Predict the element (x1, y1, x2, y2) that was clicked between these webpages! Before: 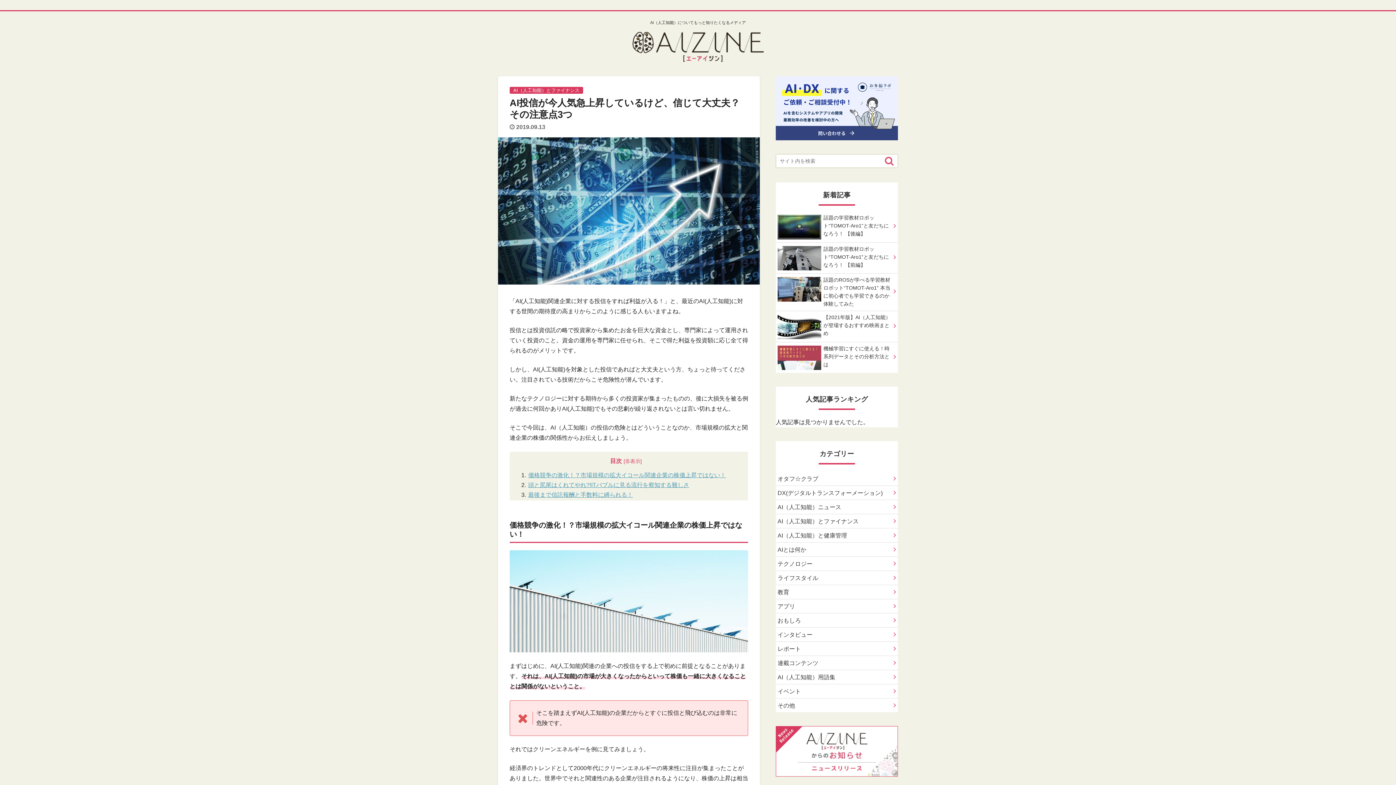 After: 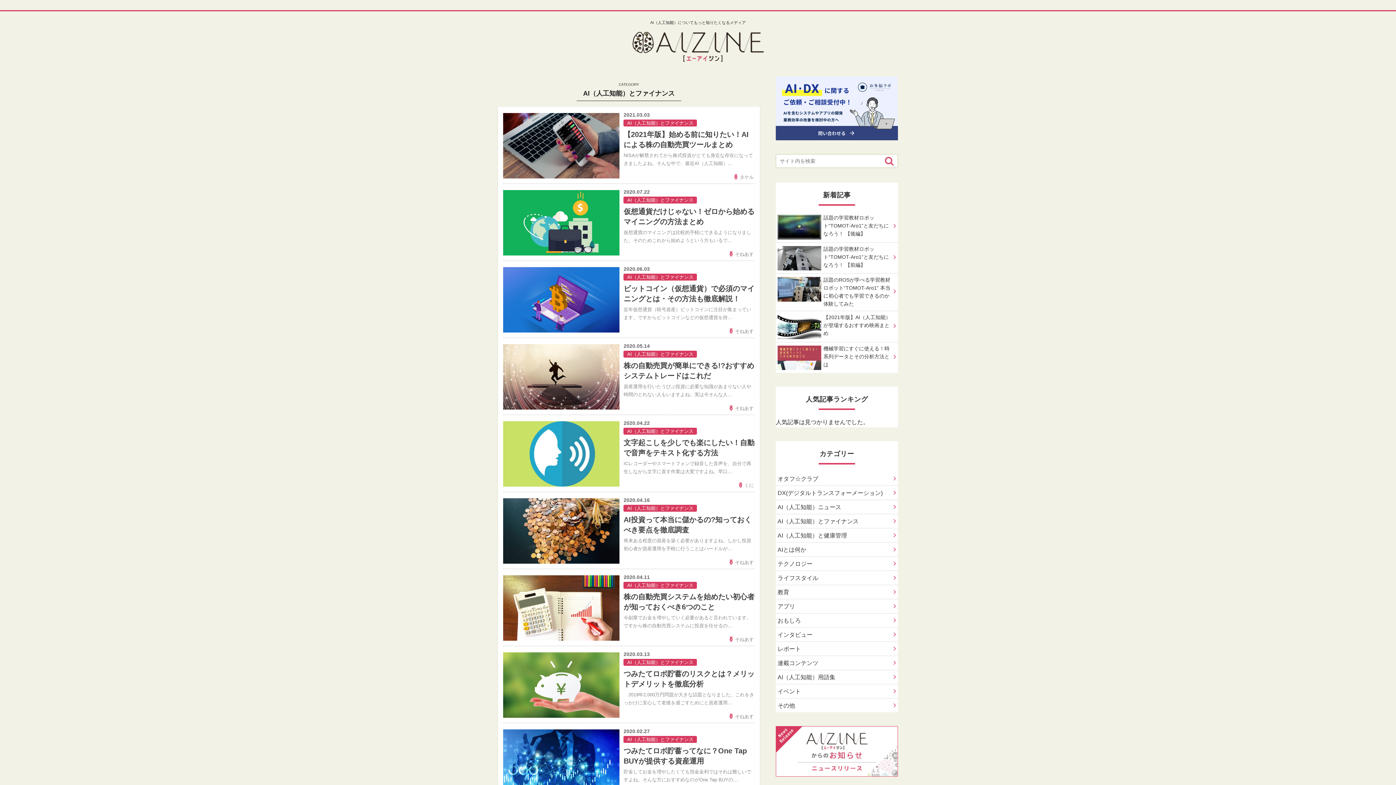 Action: bbox: (776, 514, 898, 528) label: AI（人工知能）とファイナンス